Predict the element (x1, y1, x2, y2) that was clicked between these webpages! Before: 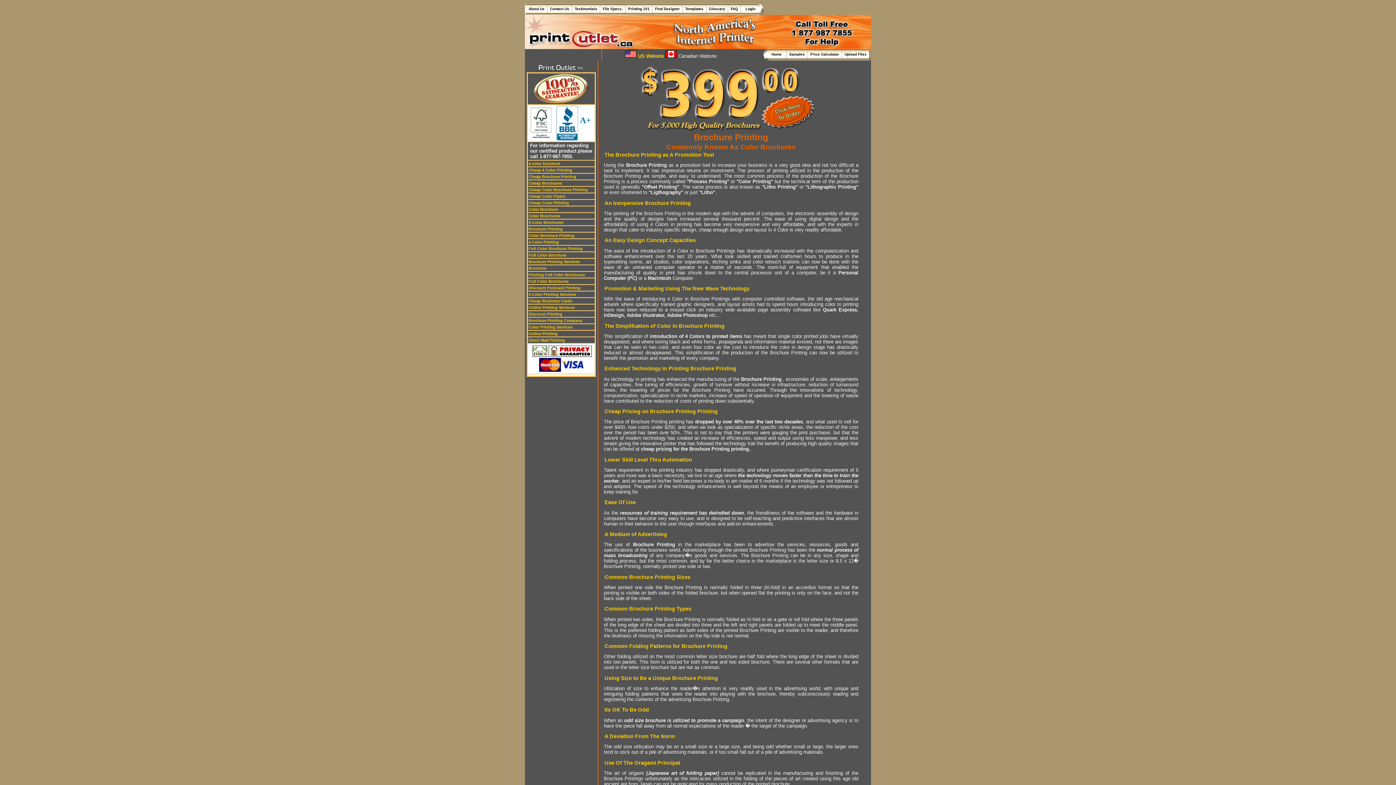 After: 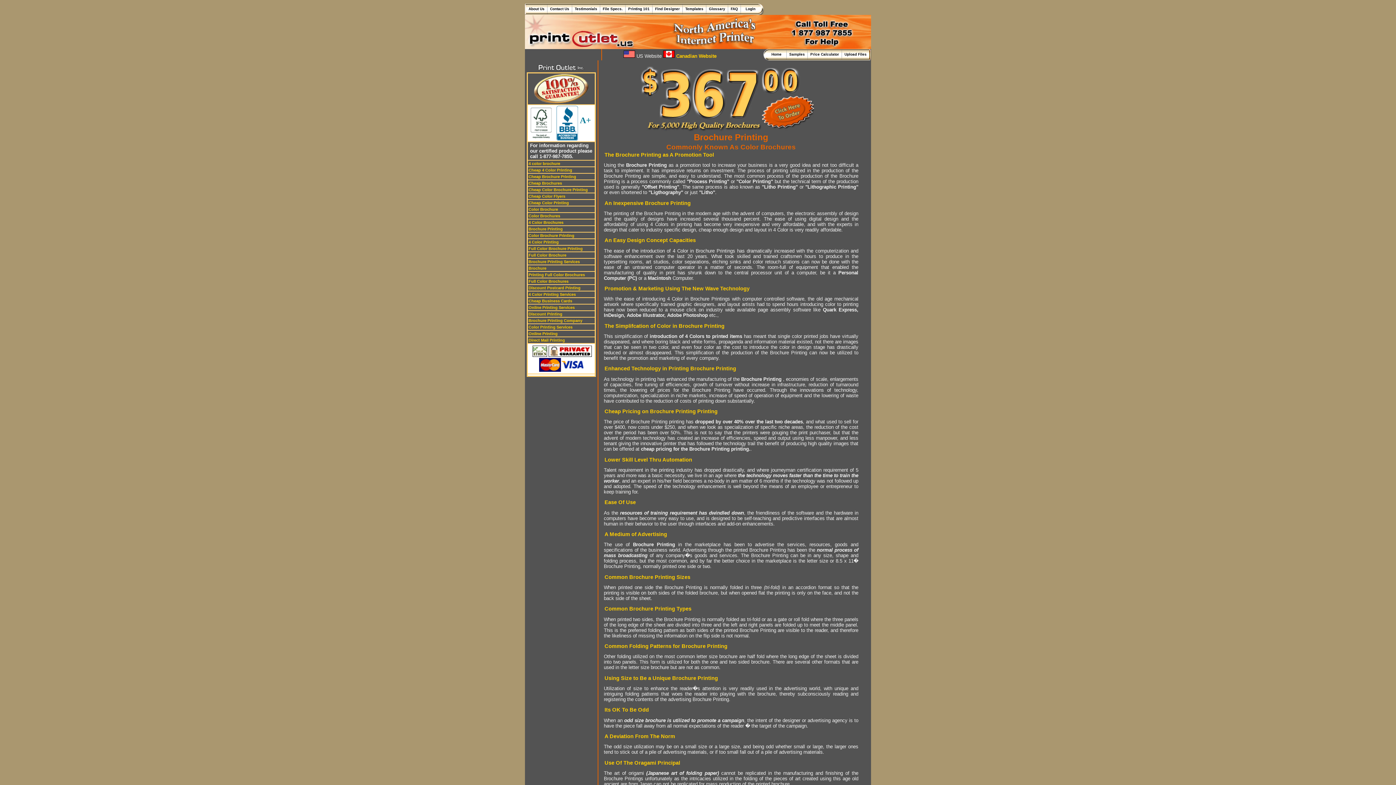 Action: bbox: (625, 53, 664, 58) label:  US Website